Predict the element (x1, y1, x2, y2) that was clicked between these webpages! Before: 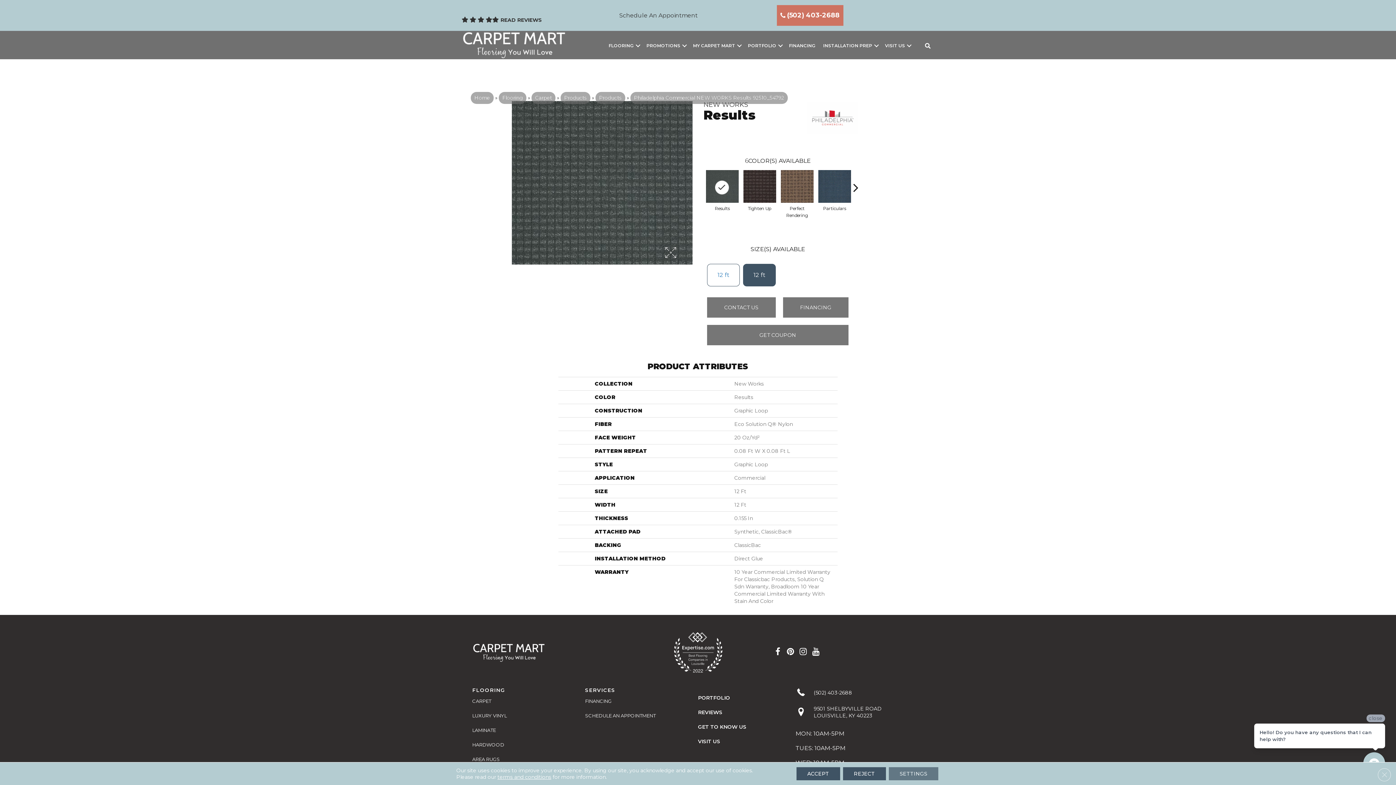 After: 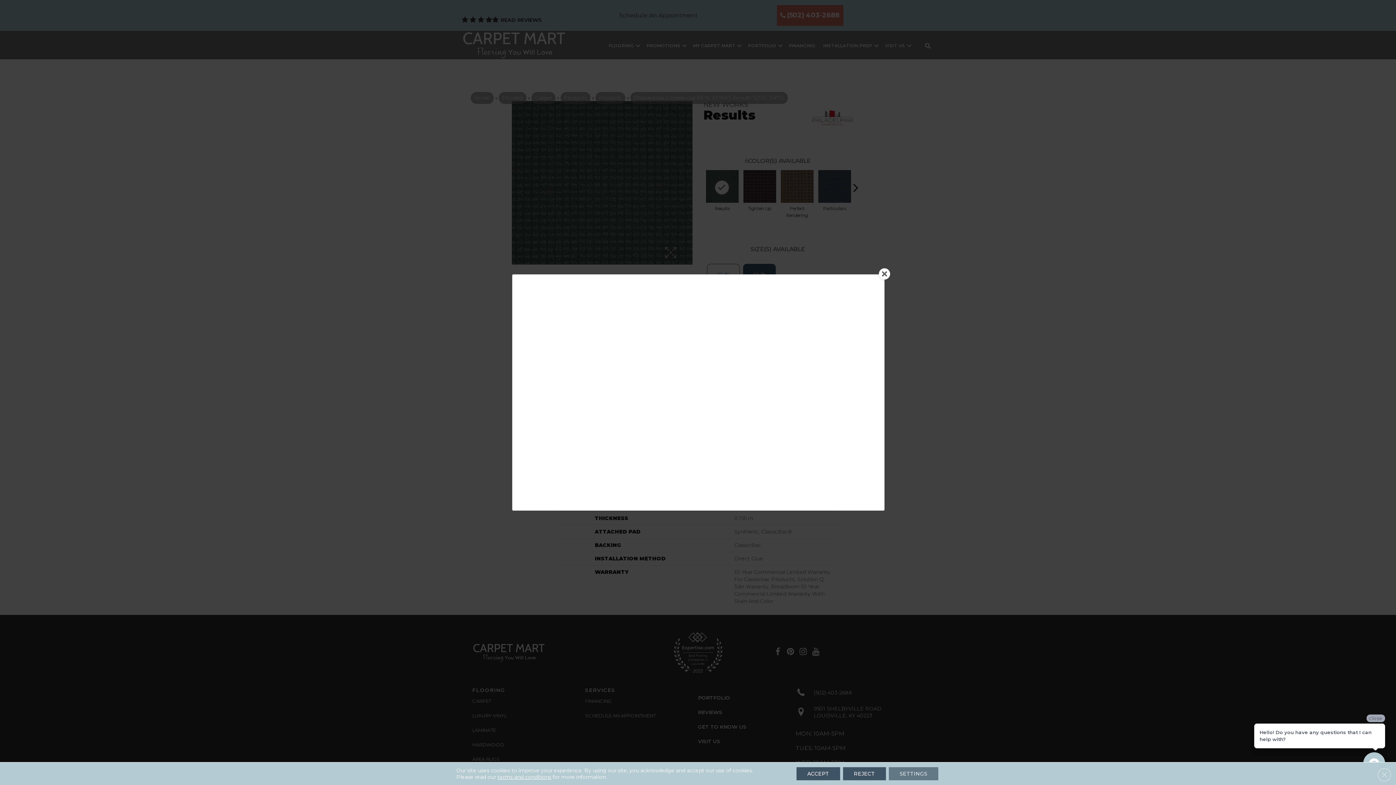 Action: bbox: (619, 11, 697, 18) label: Schedule An Appointment